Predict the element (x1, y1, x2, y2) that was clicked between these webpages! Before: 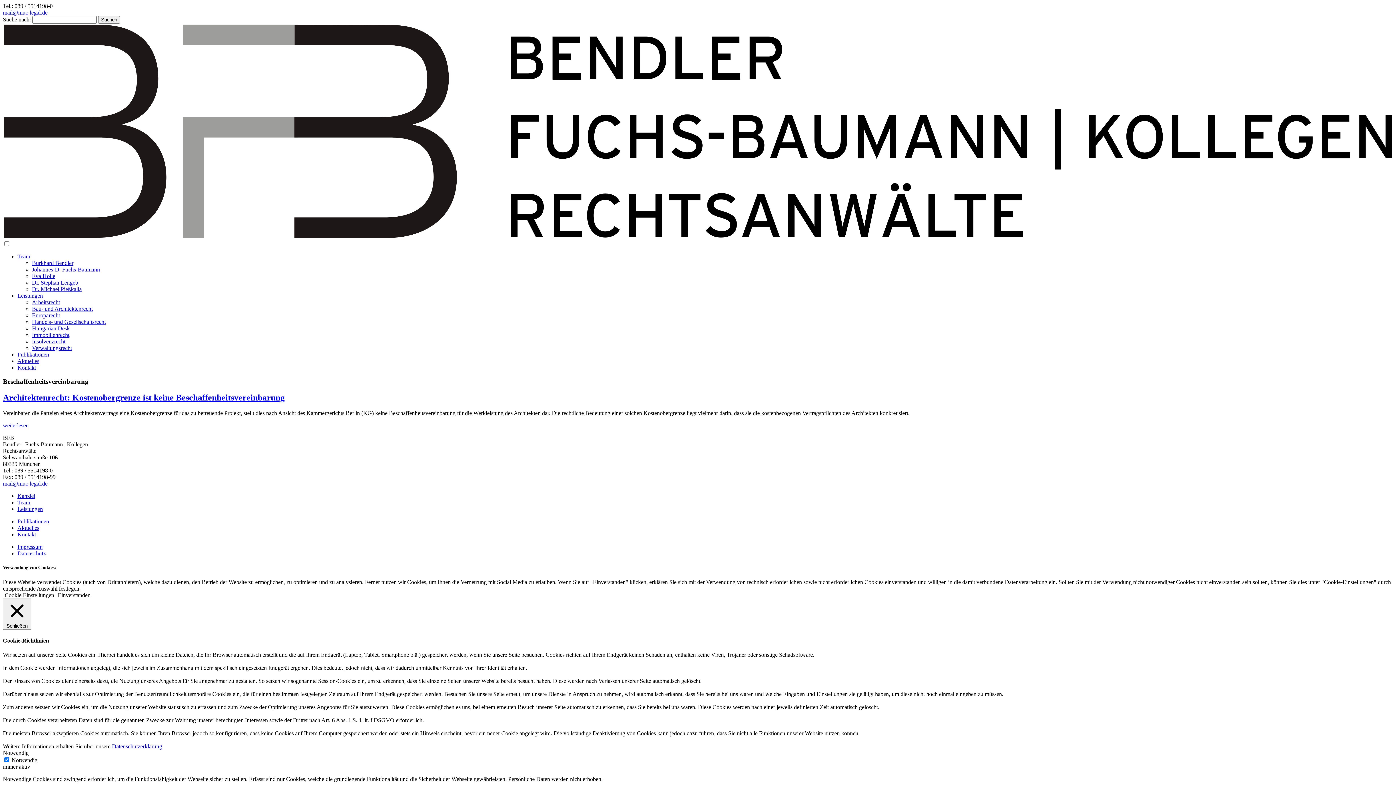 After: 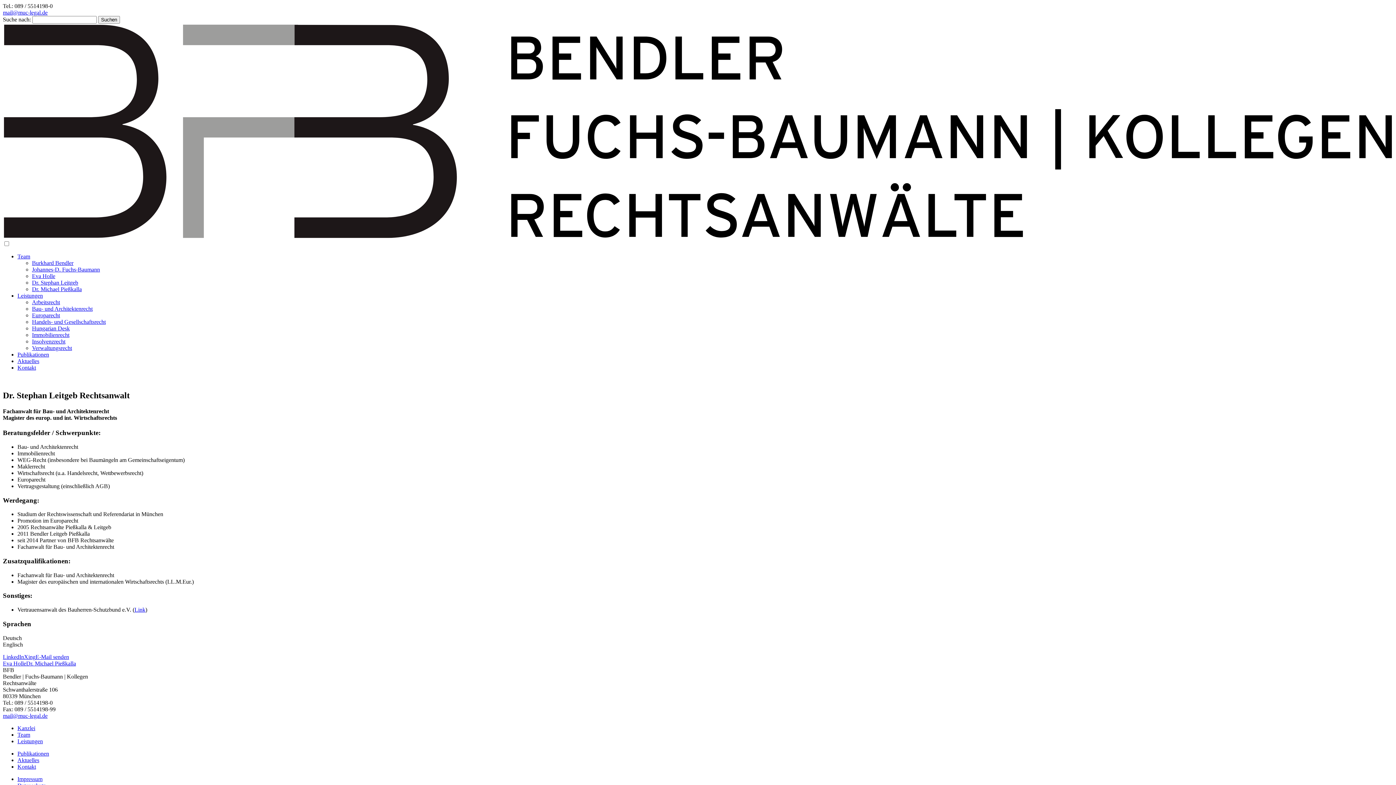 Action: label: Dr. Stephan Leitgeb bbox: (32, 279, 78, 285)